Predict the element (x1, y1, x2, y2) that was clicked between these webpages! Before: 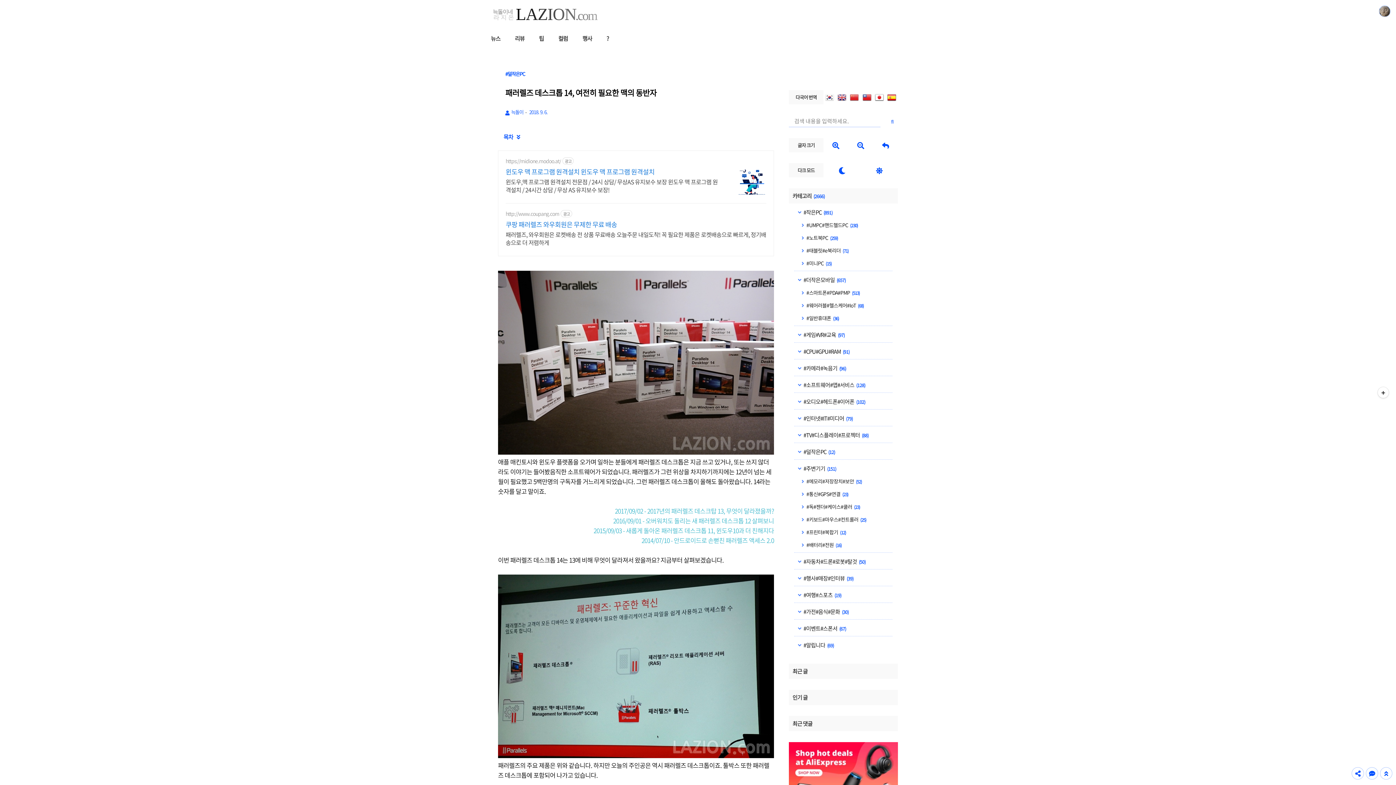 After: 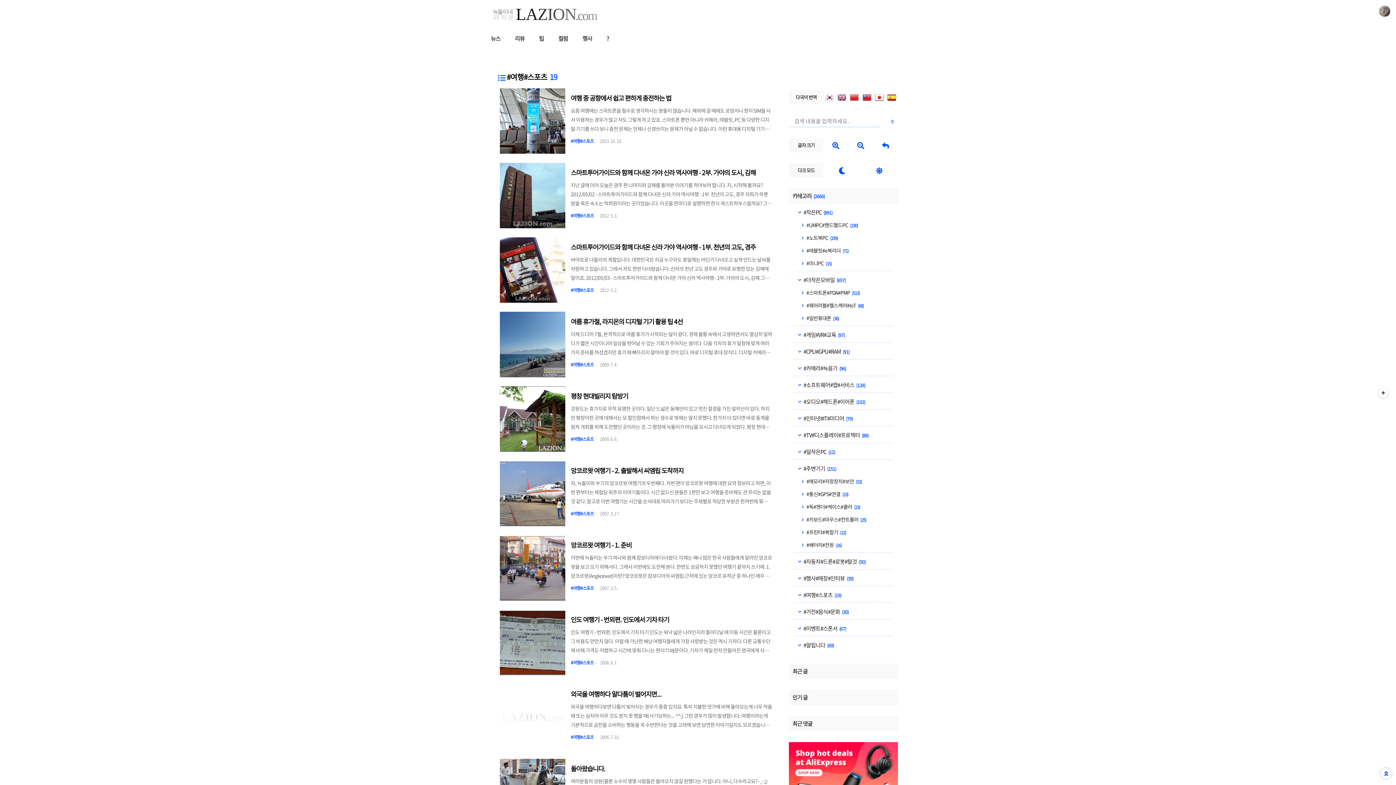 Action: label:  #여행#스포츠 (19) bbox: (798, 591, 841, 599)